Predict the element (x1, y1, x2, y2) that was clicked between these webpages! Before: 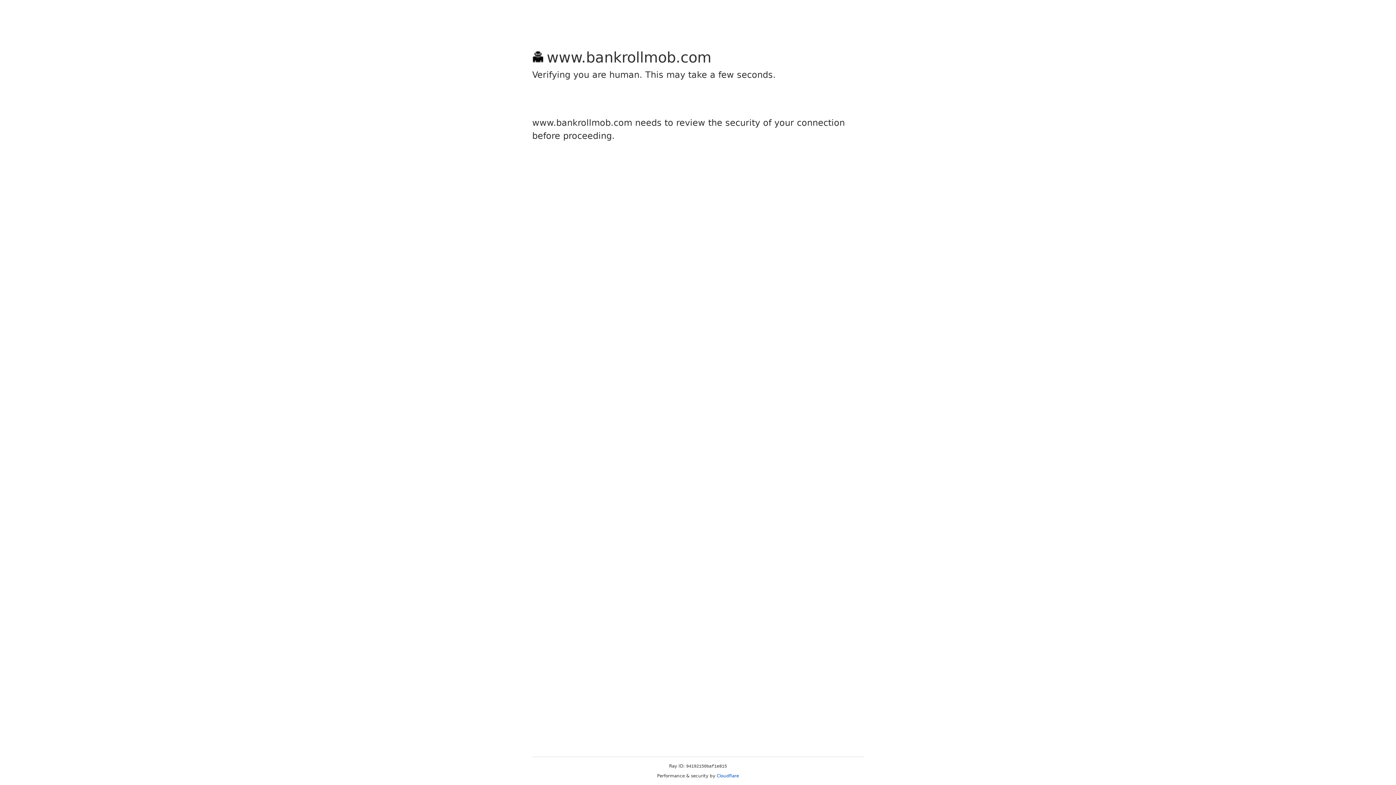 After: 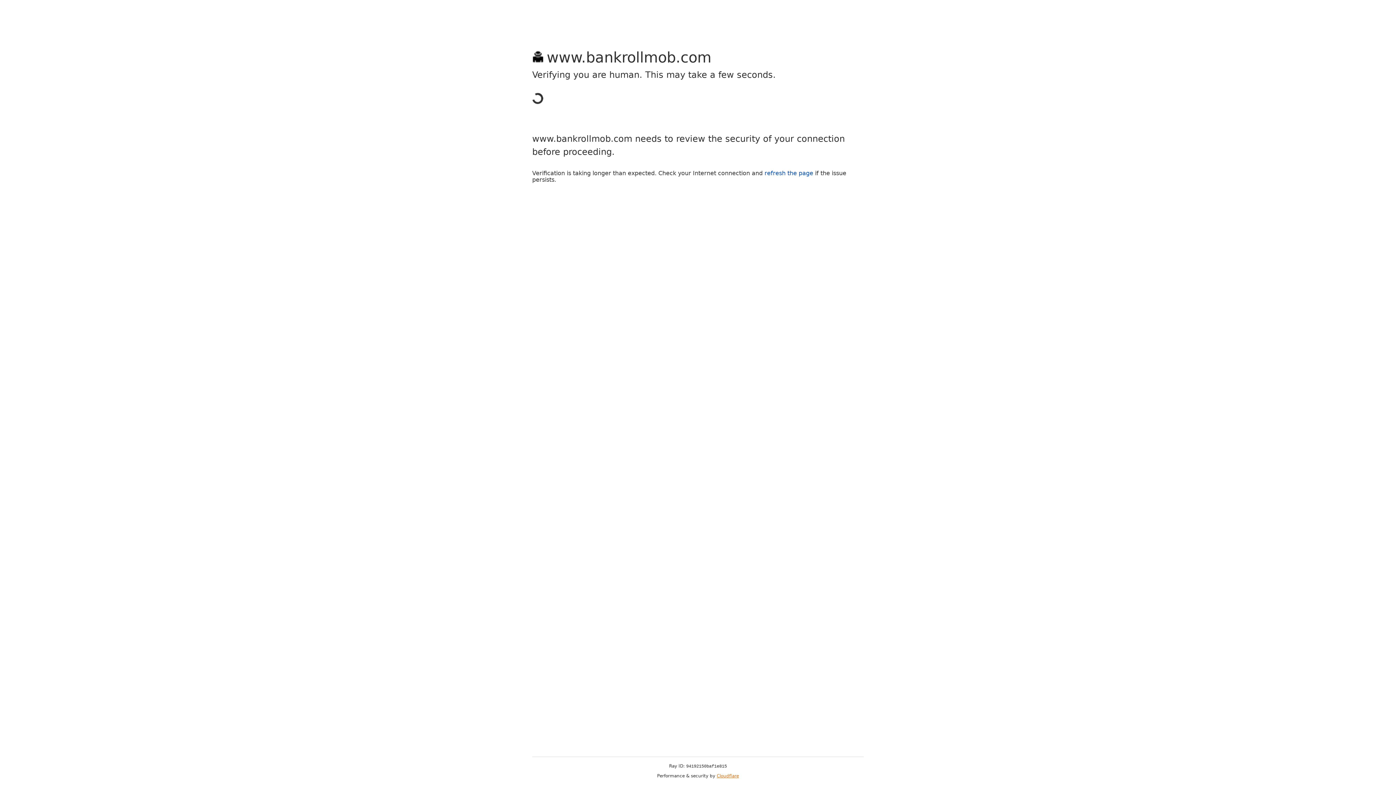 Action: bbox: (716, 773, 739, 778) label: Cloudflare